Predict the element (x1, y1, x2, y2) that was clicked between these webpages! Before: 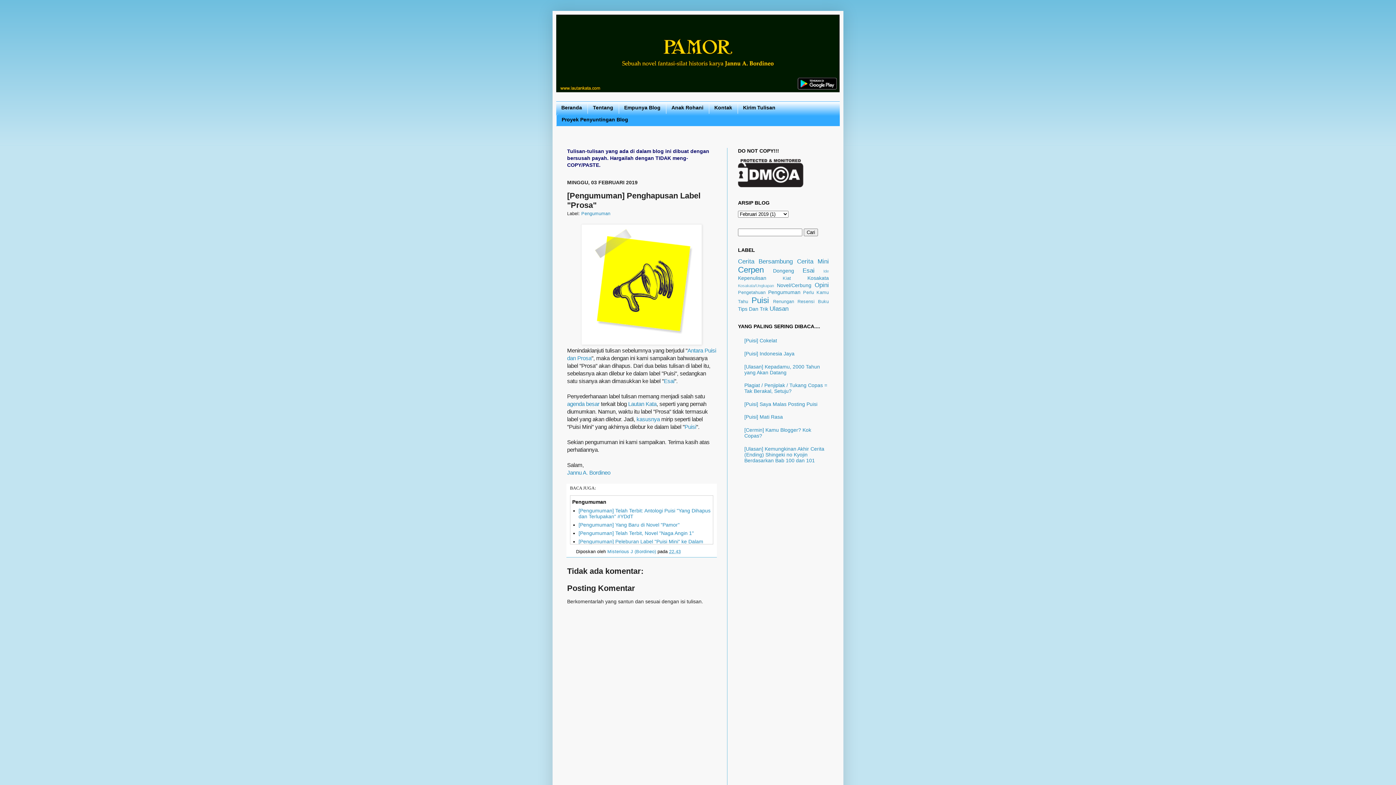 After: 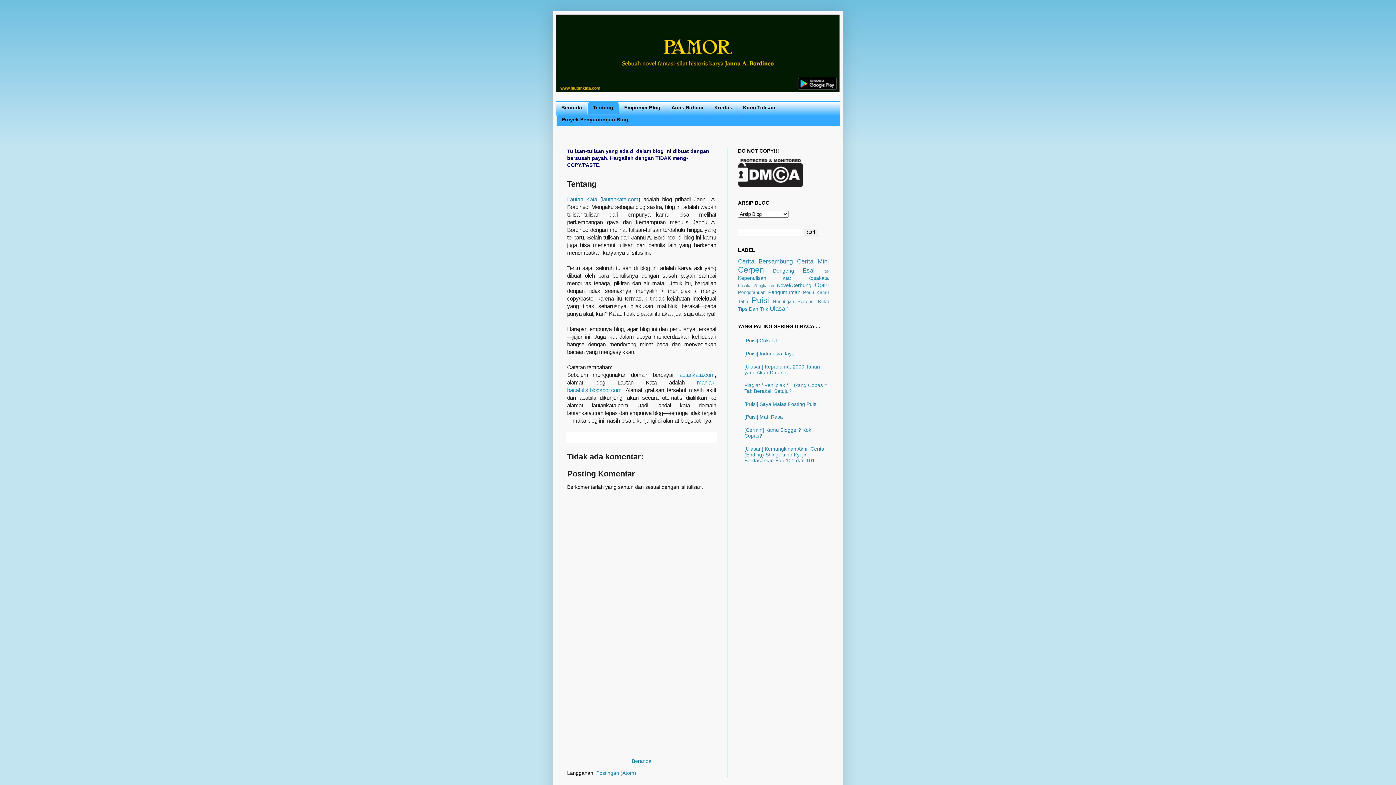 Action: label: Tentang bbox: (587, 101, 618, 113)